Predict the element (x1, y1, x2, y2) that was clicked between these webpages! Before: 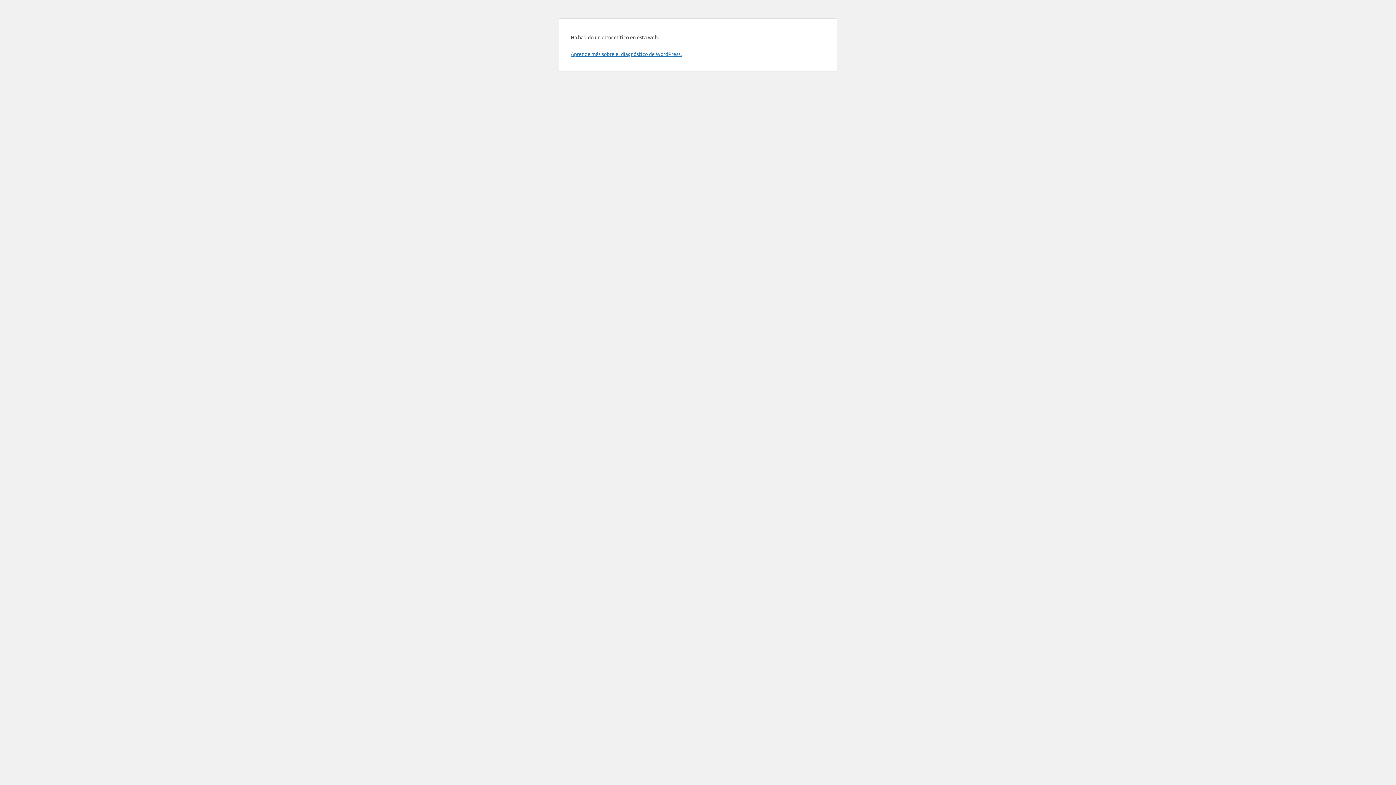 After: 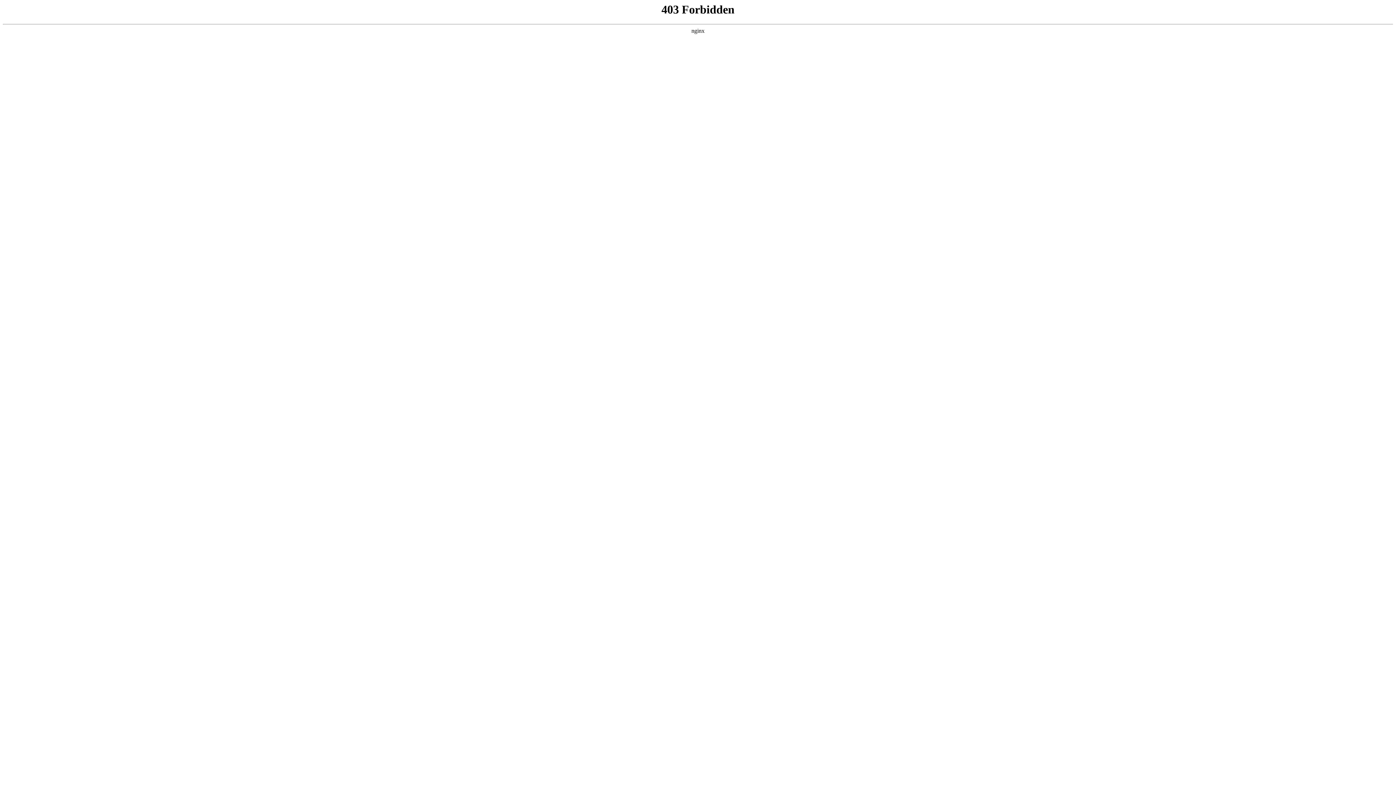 Action: bbox: (570, 50, 681, 57) label: Aprende más sobre el diagnóstico de WordPress.